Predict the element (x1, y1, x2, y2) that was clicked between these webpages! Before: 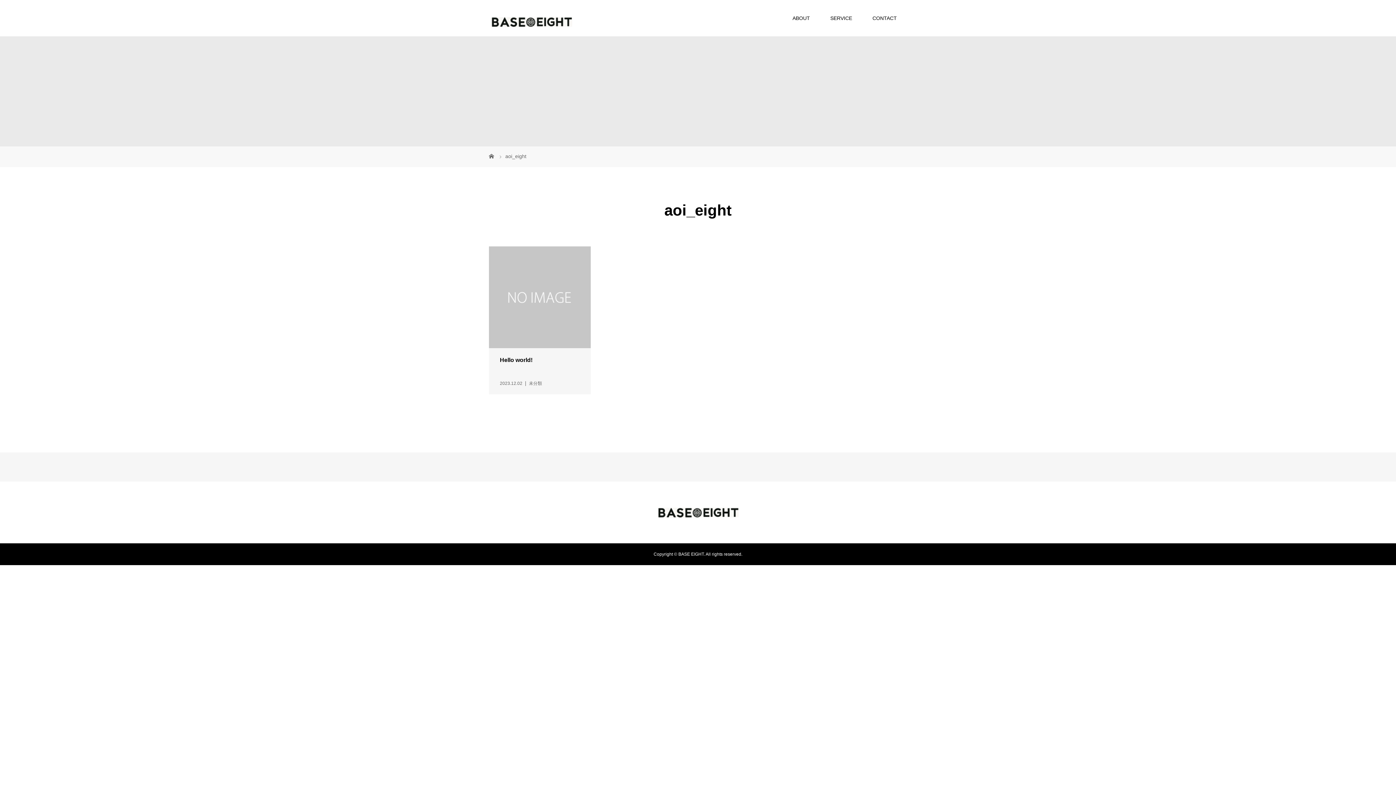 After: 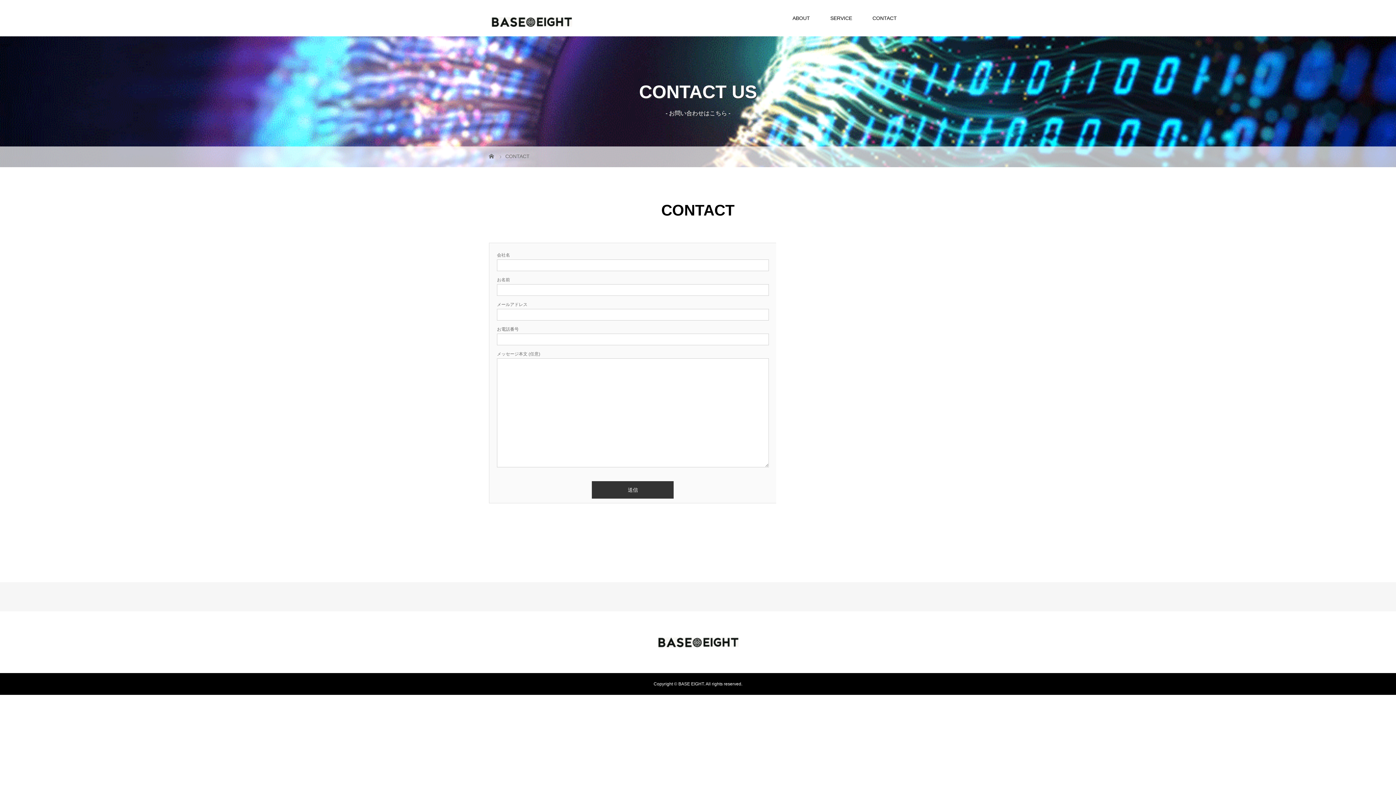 Action: bbox: (862, 0, 907, 36) label: CONTACT